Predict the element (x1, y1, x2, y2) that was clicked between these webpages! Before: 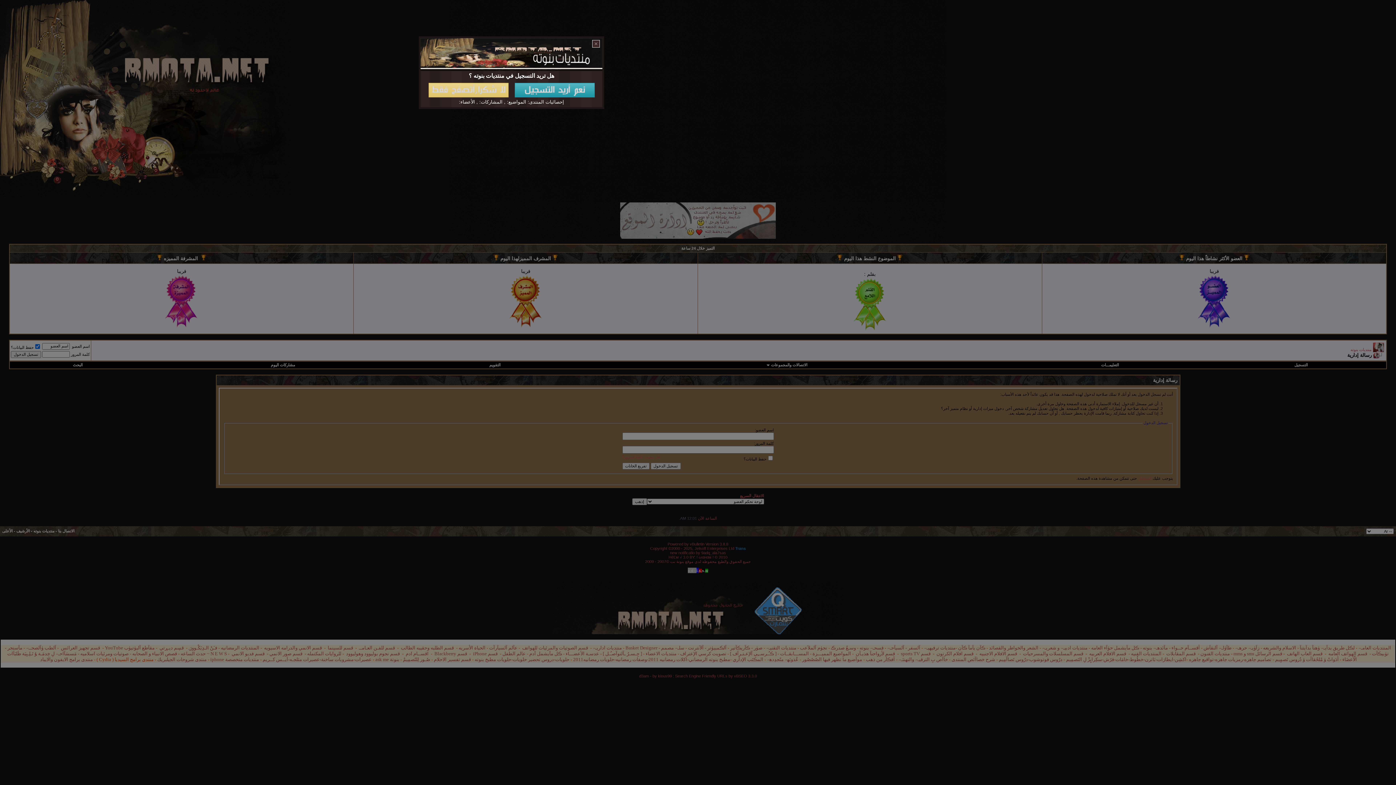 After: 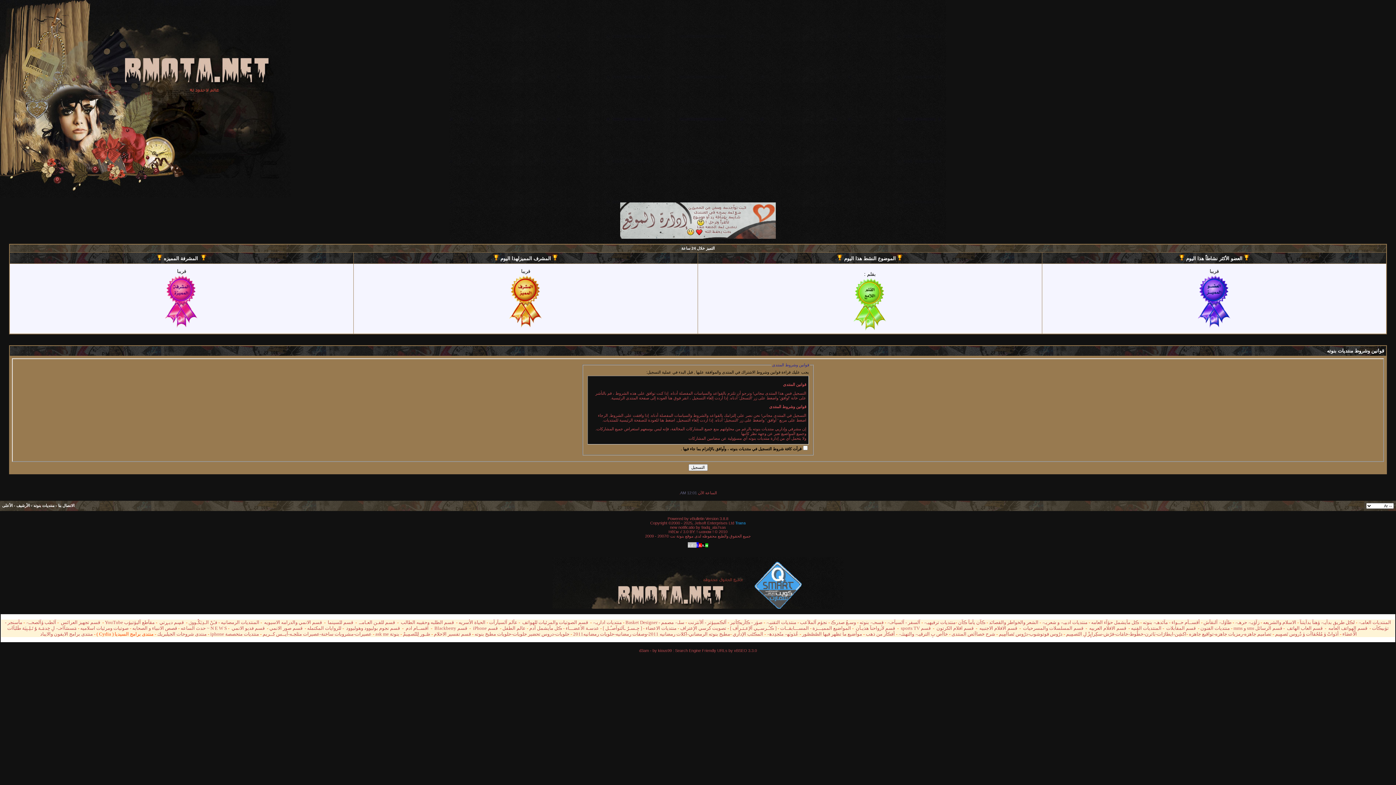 Action: bbox: (512, 93, 597, 98)